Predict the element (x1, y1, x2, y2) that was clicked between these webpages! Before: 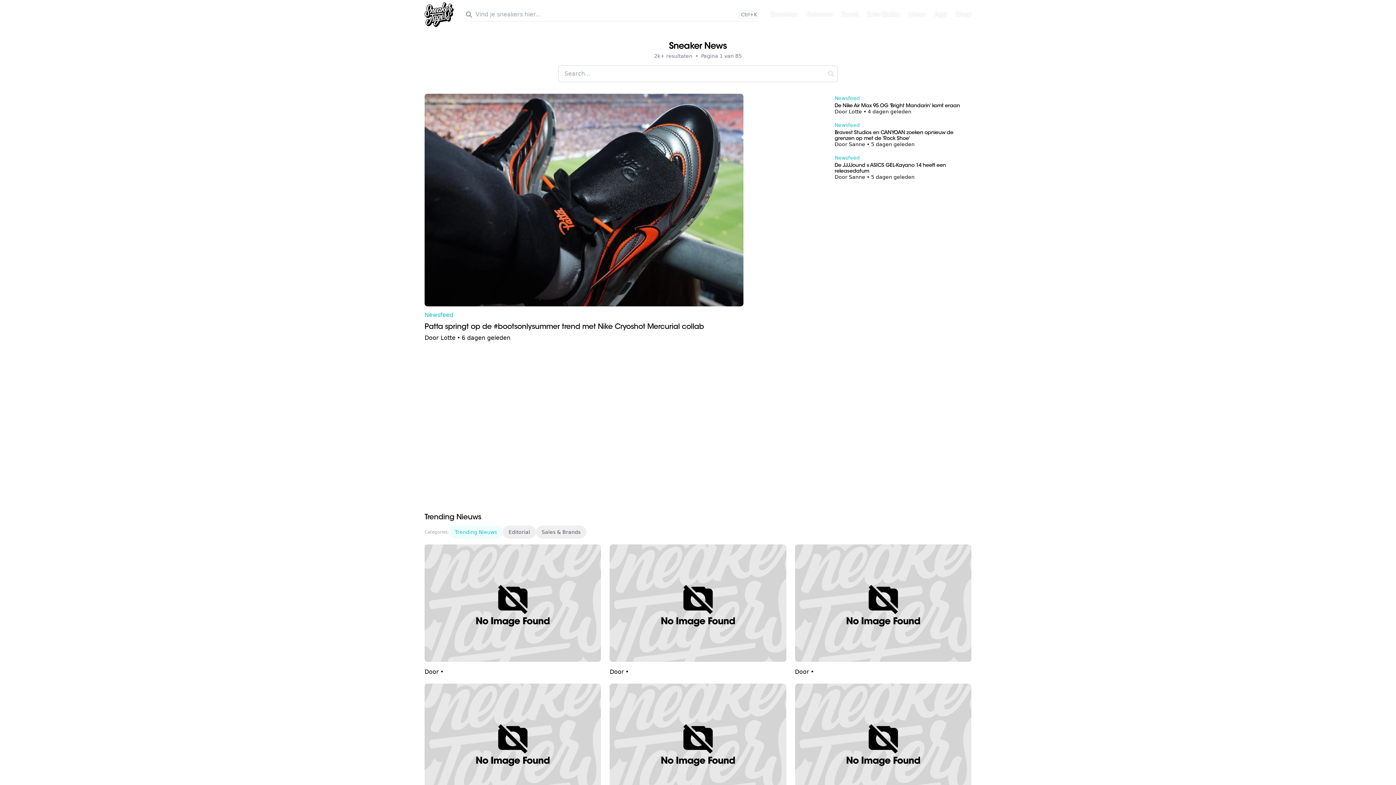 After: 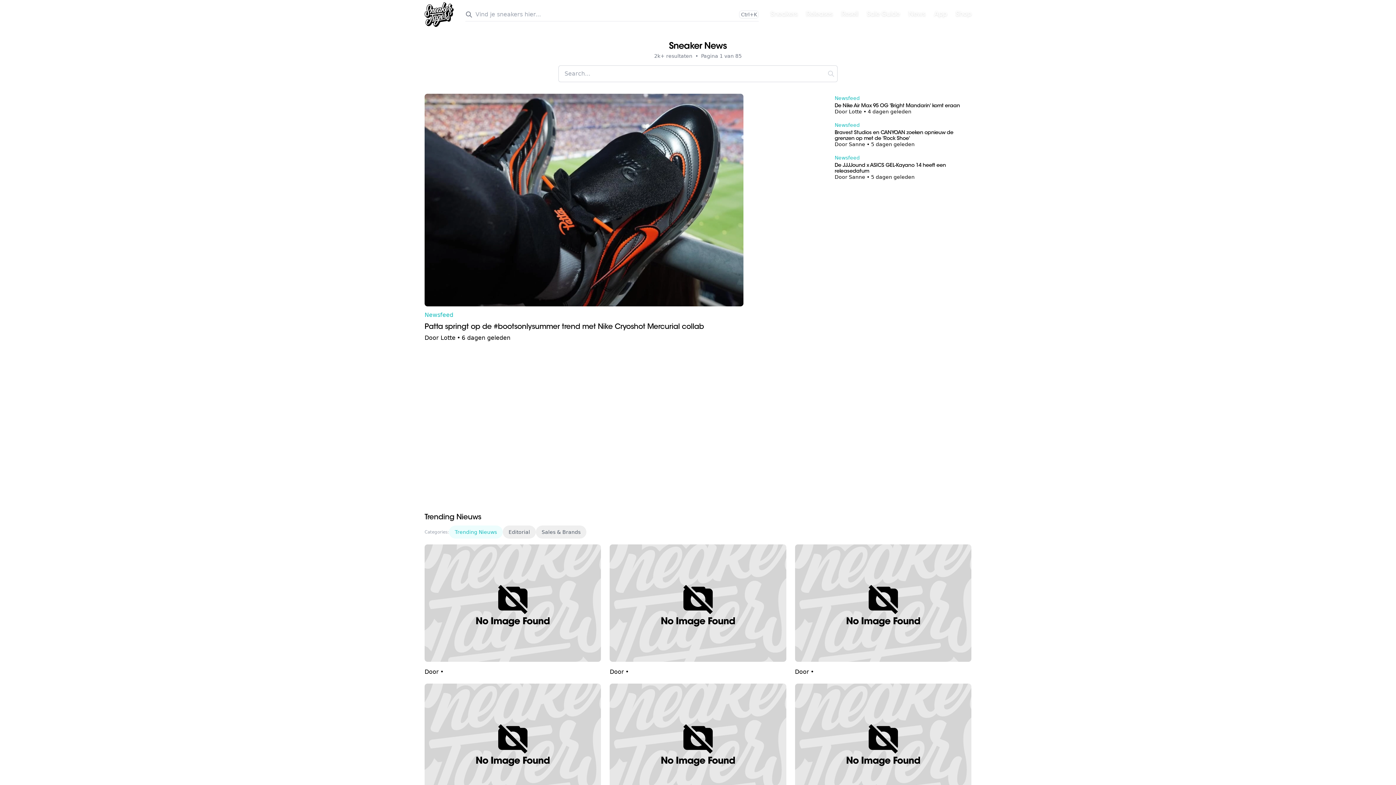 Action: bbox: (795, 684, 971, 806)